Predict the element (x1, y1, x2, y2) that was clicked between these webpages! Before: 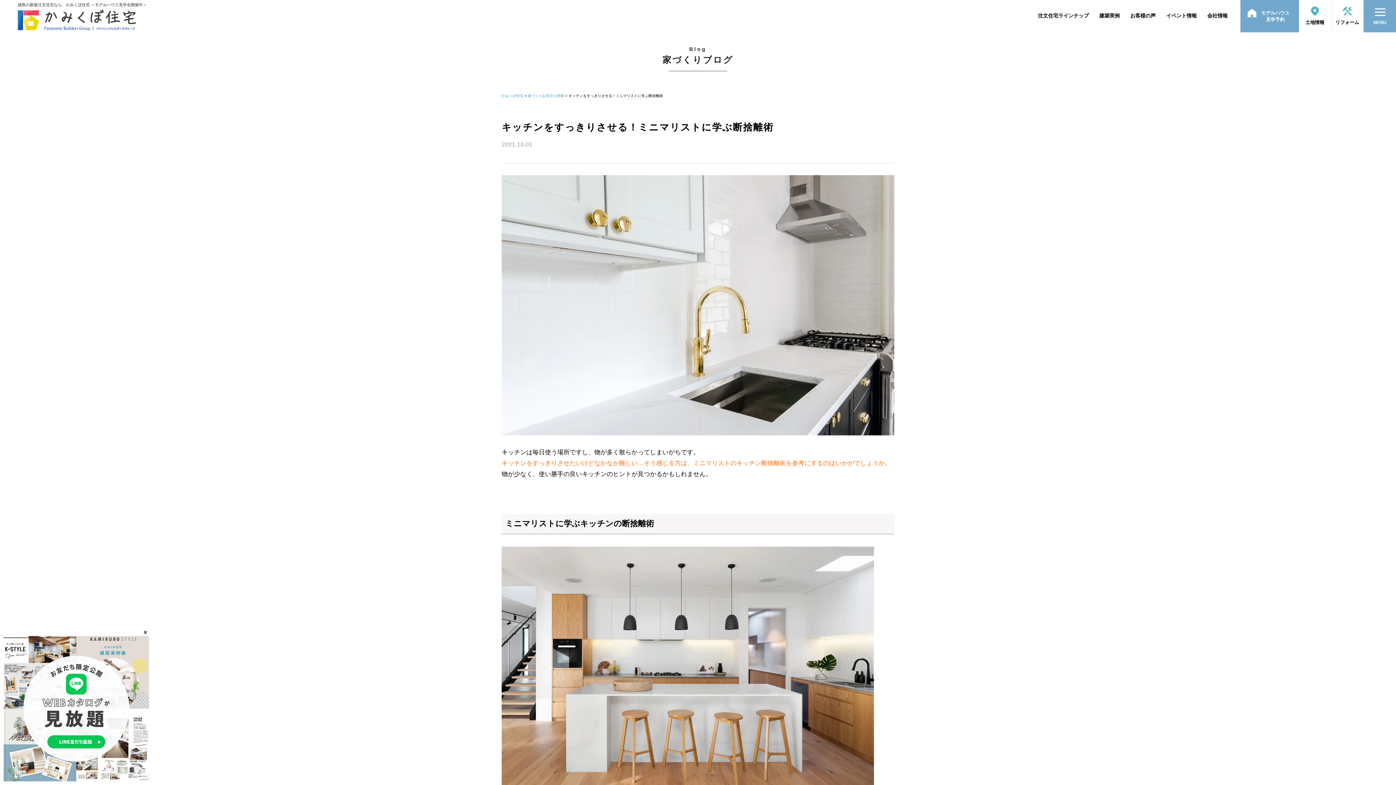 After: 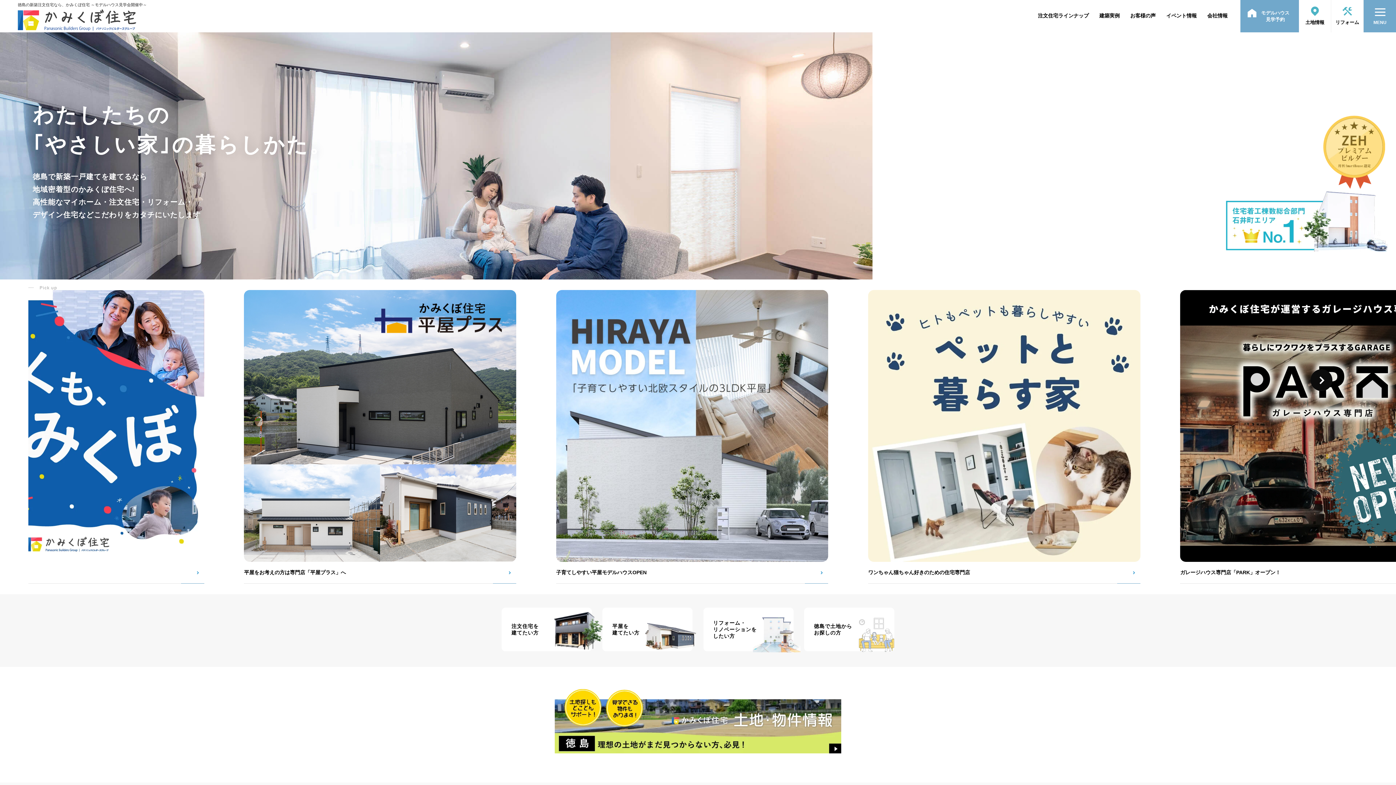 Action: bbox: (17, 9, 136, 14)